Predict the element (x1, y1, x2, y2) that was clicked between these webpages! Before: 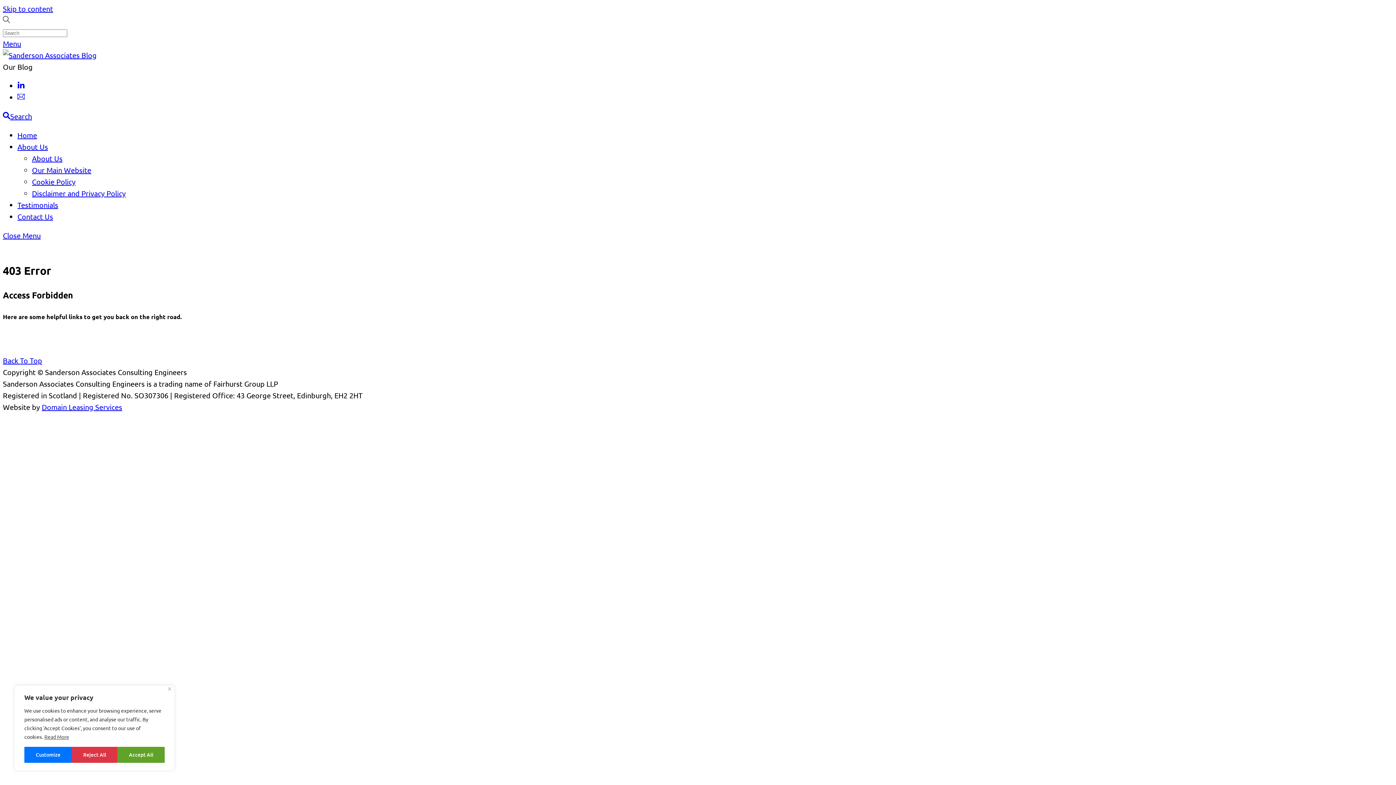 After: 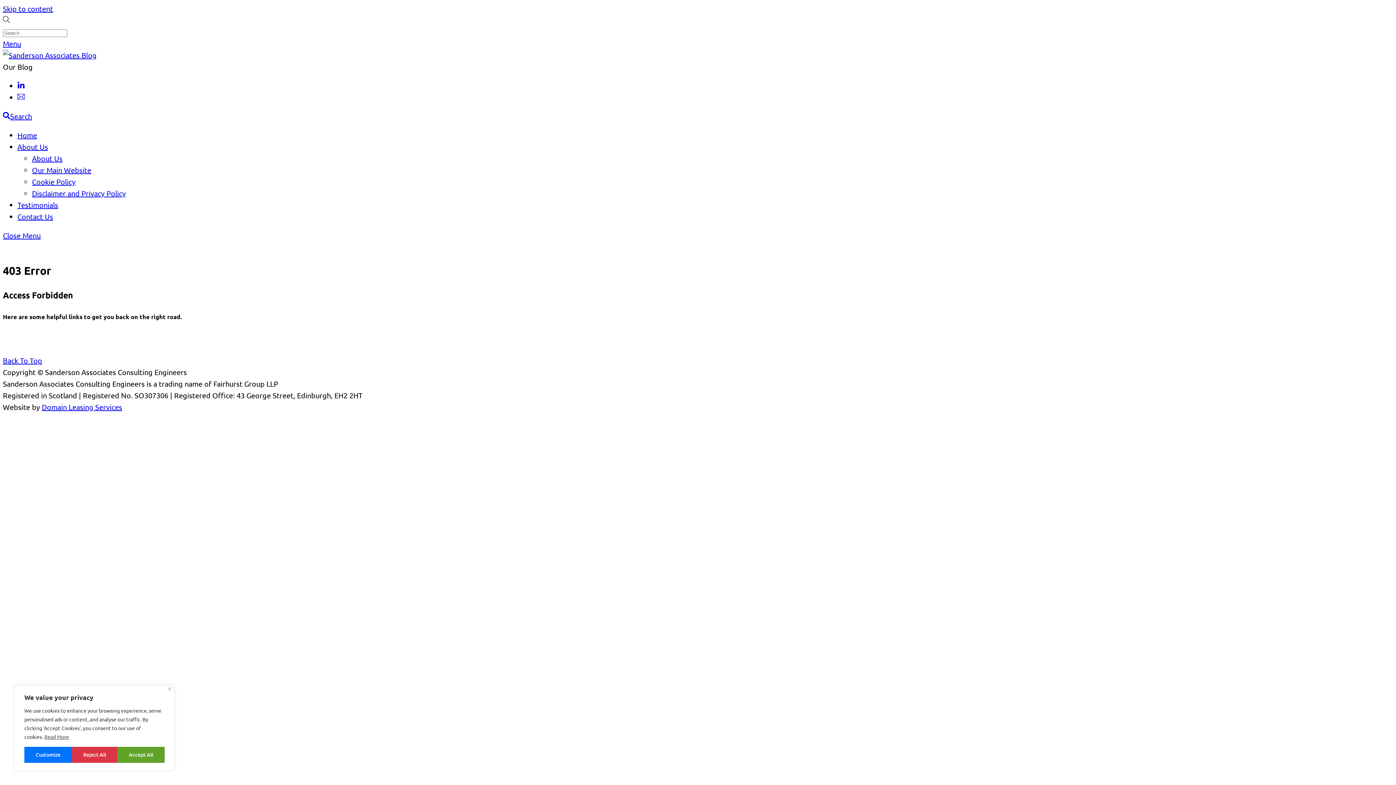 Action: label: Read More bbox: (44, 733, 69, 740)